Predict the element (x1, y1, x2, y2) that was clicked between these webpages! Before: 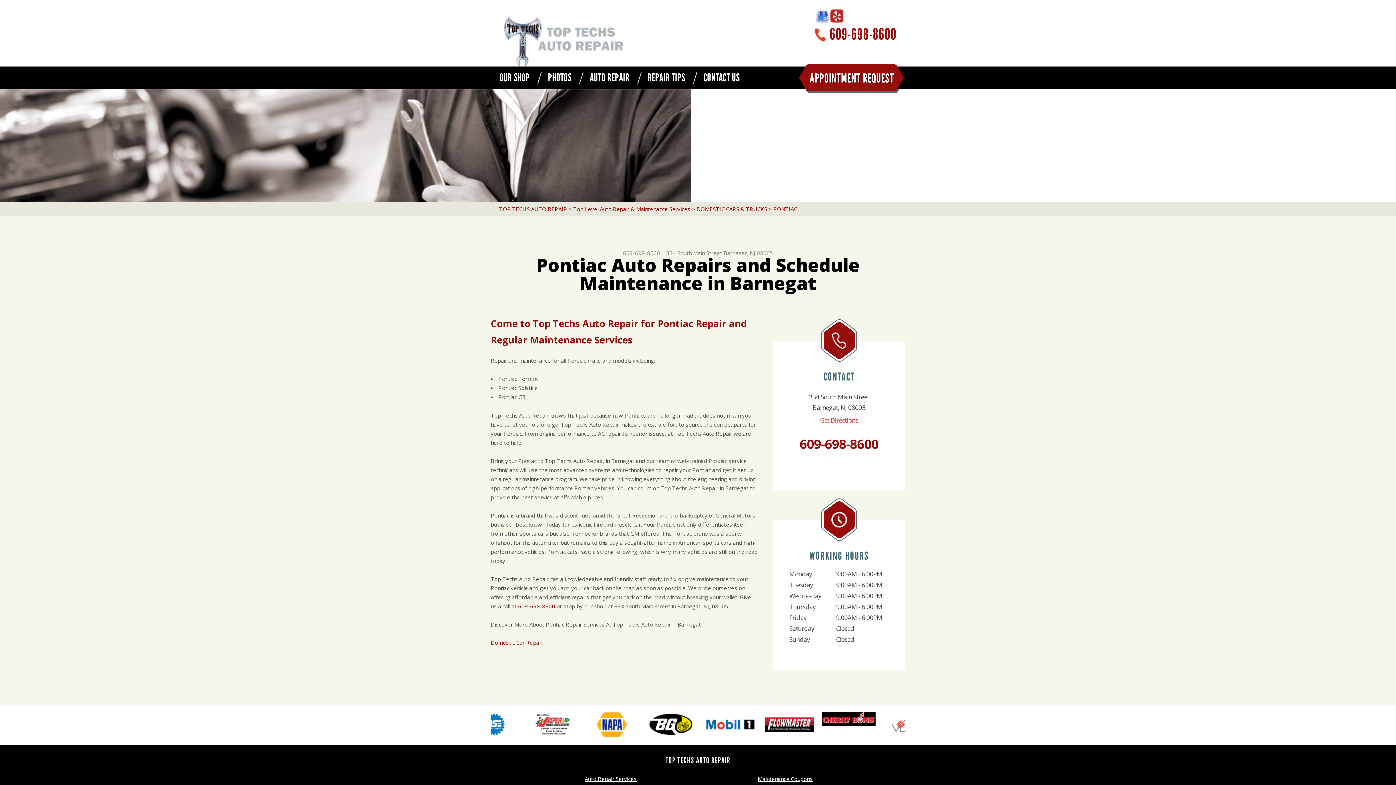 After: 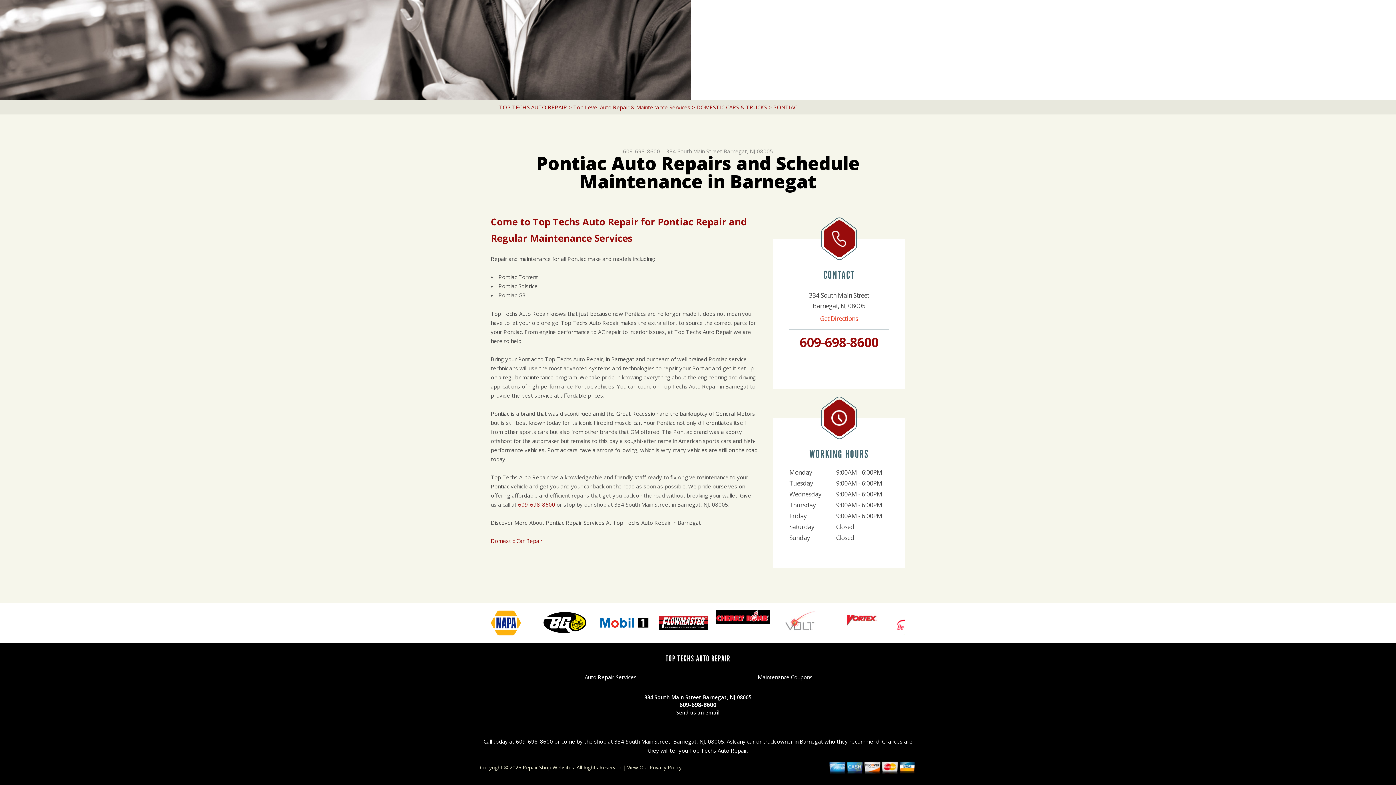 Action: bbox: (623, 720, 654, 728)